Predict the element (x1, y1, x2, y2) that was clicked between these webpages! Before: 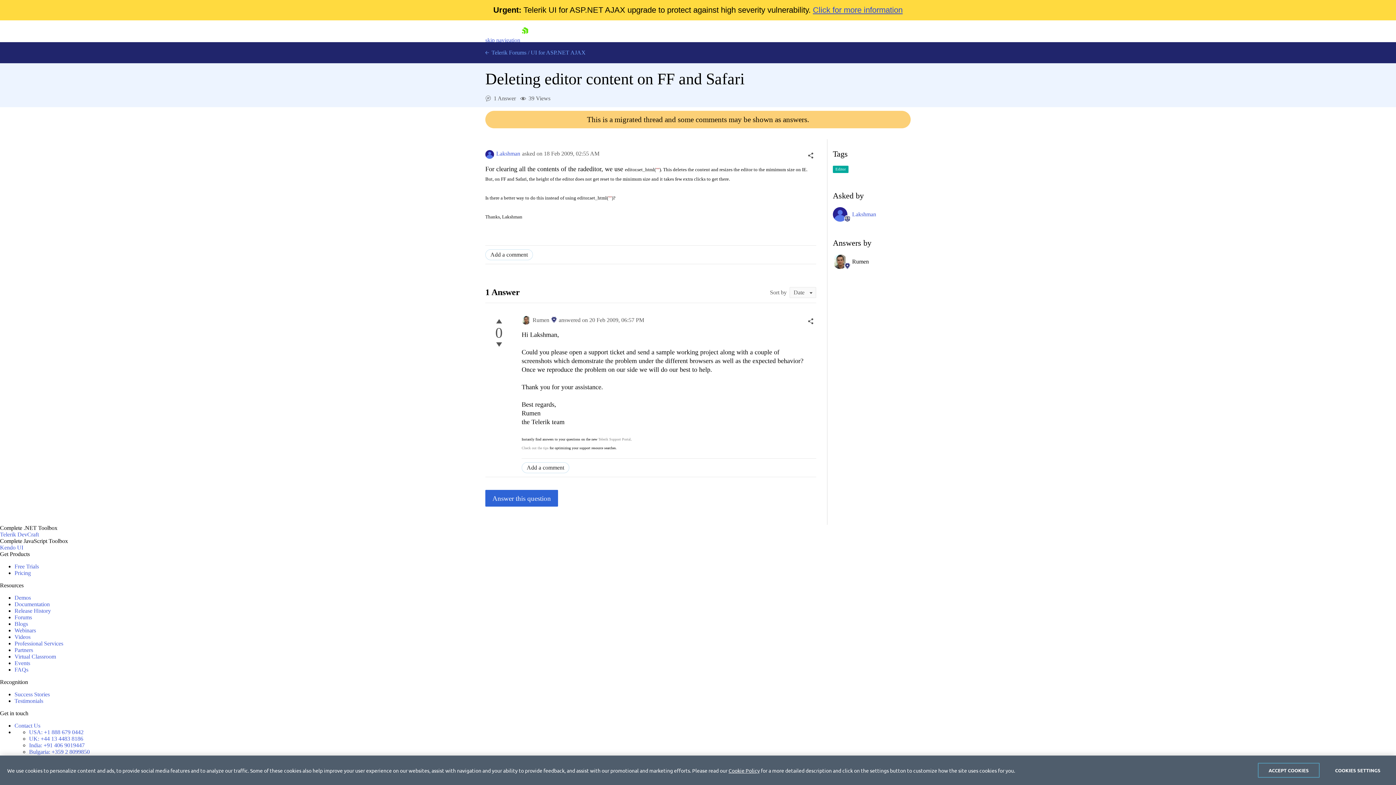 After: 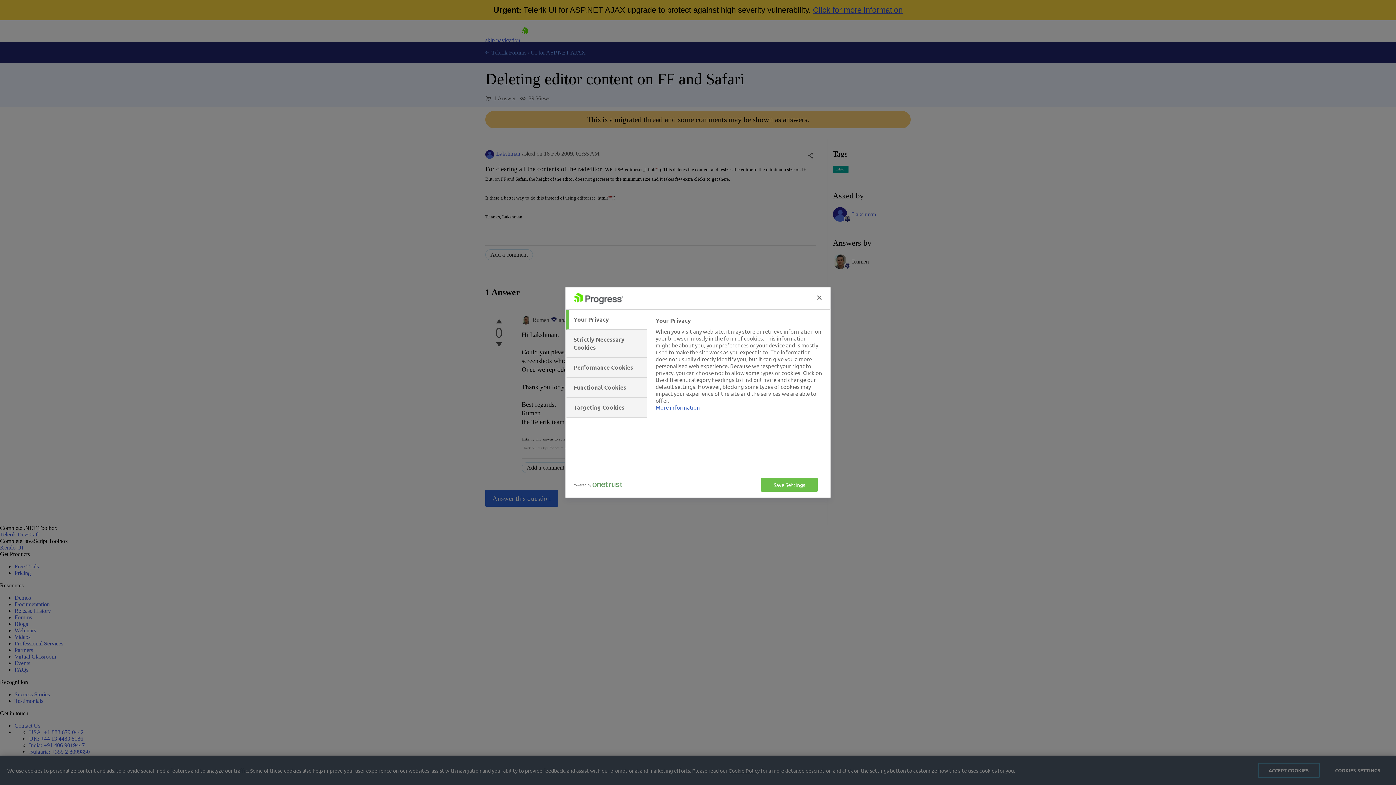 Action: label: COOKIES SETTINGS bbox: (1327, 763, 1389, 778)